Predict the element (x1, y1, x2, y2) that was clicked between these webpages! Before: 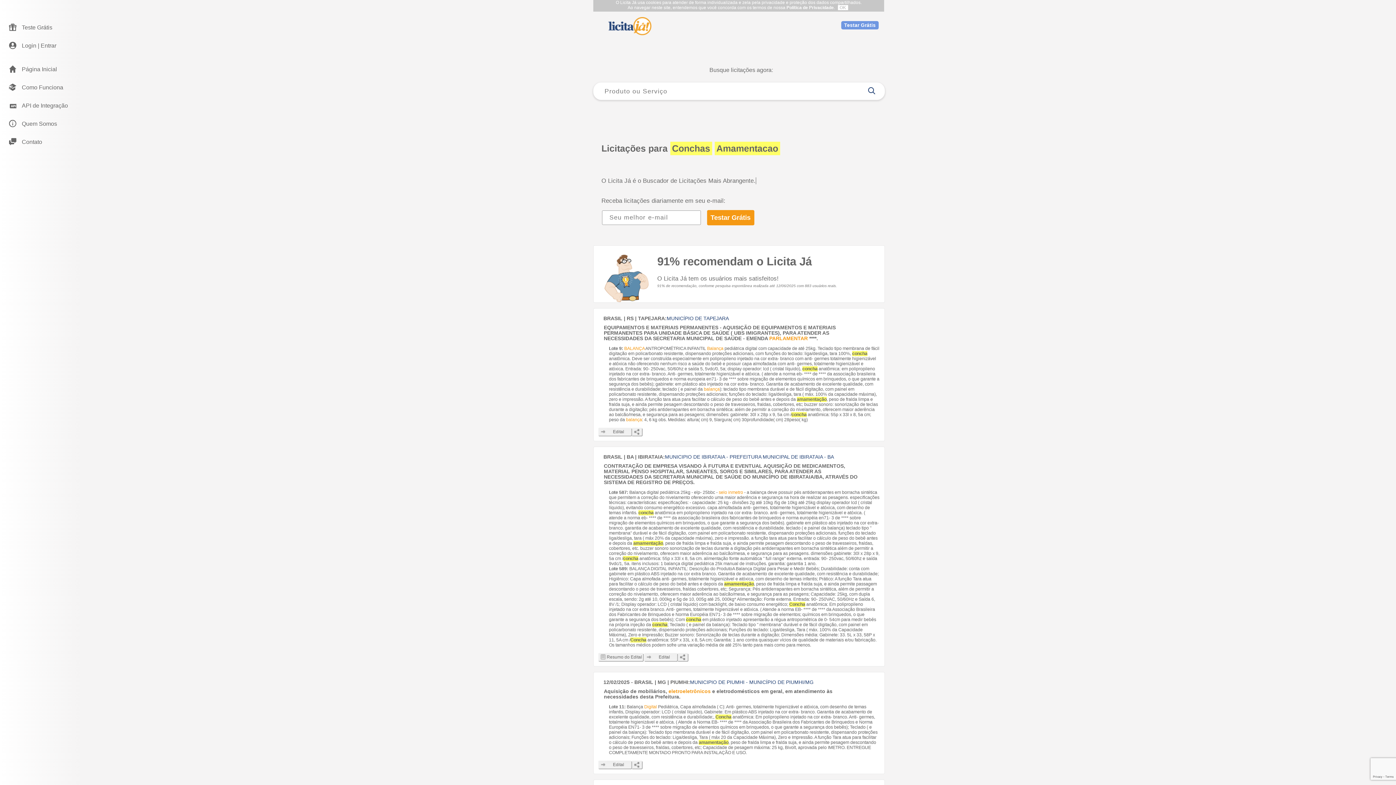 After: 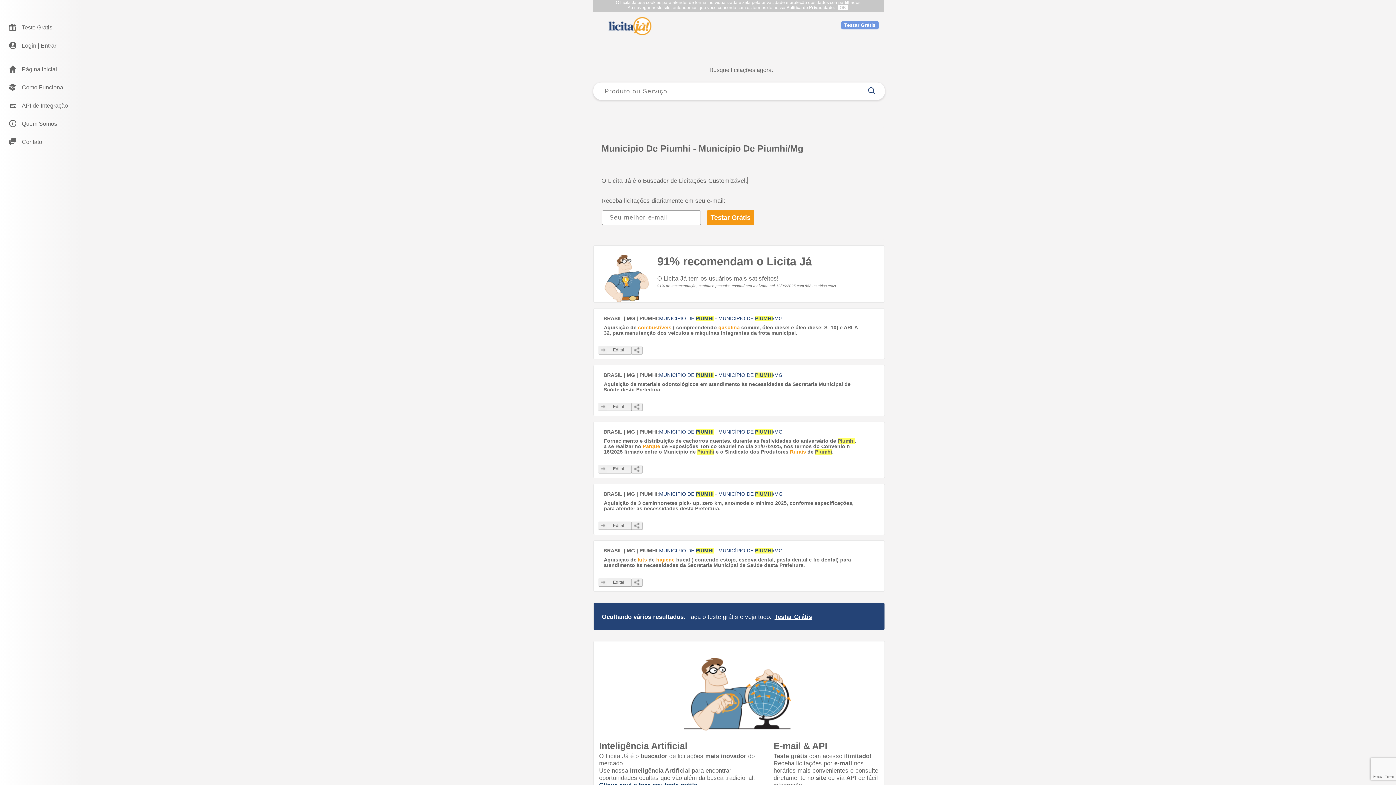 Action: bbox: (690, 680, 813, 685) label: MUNICIPIO DE PIUMHI - MUNICÍPIO DE PIUMHI/MG